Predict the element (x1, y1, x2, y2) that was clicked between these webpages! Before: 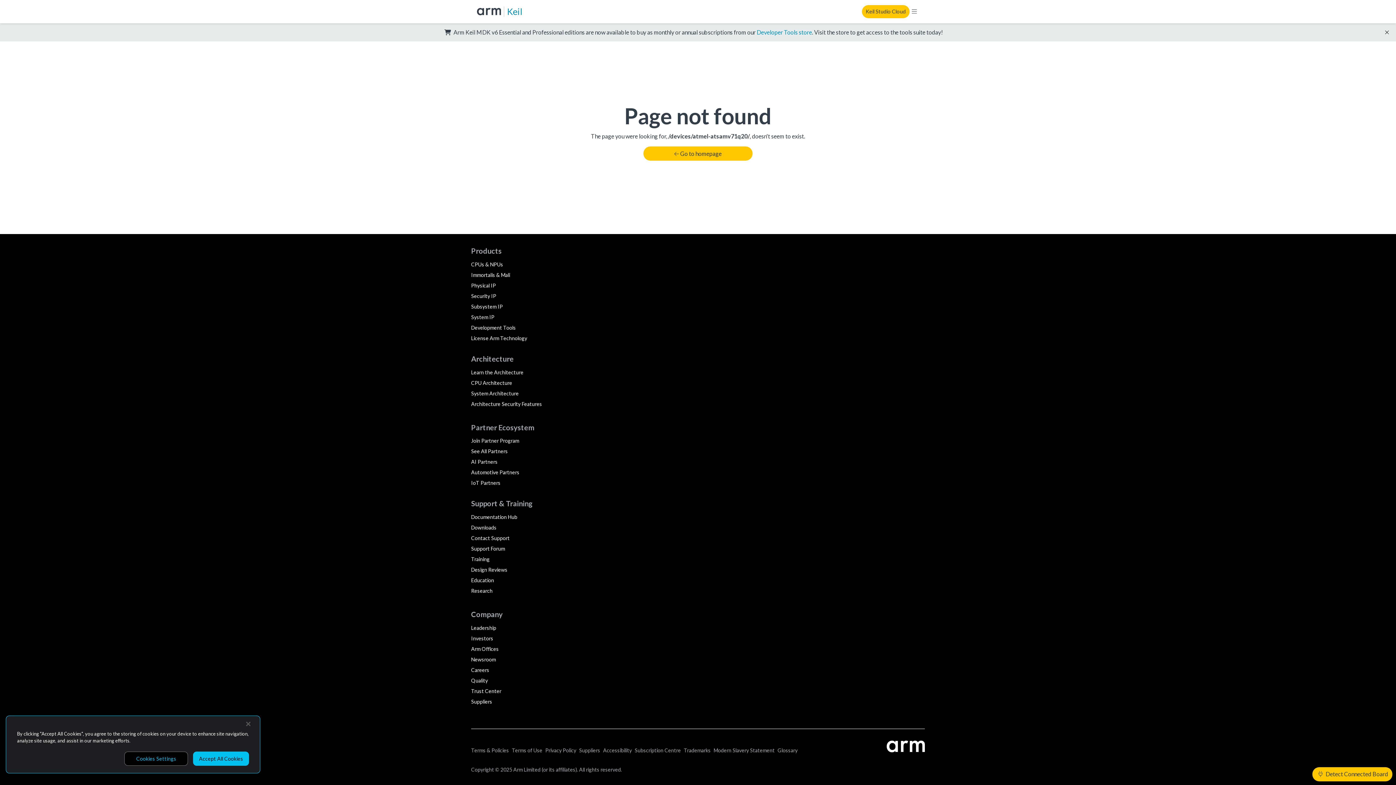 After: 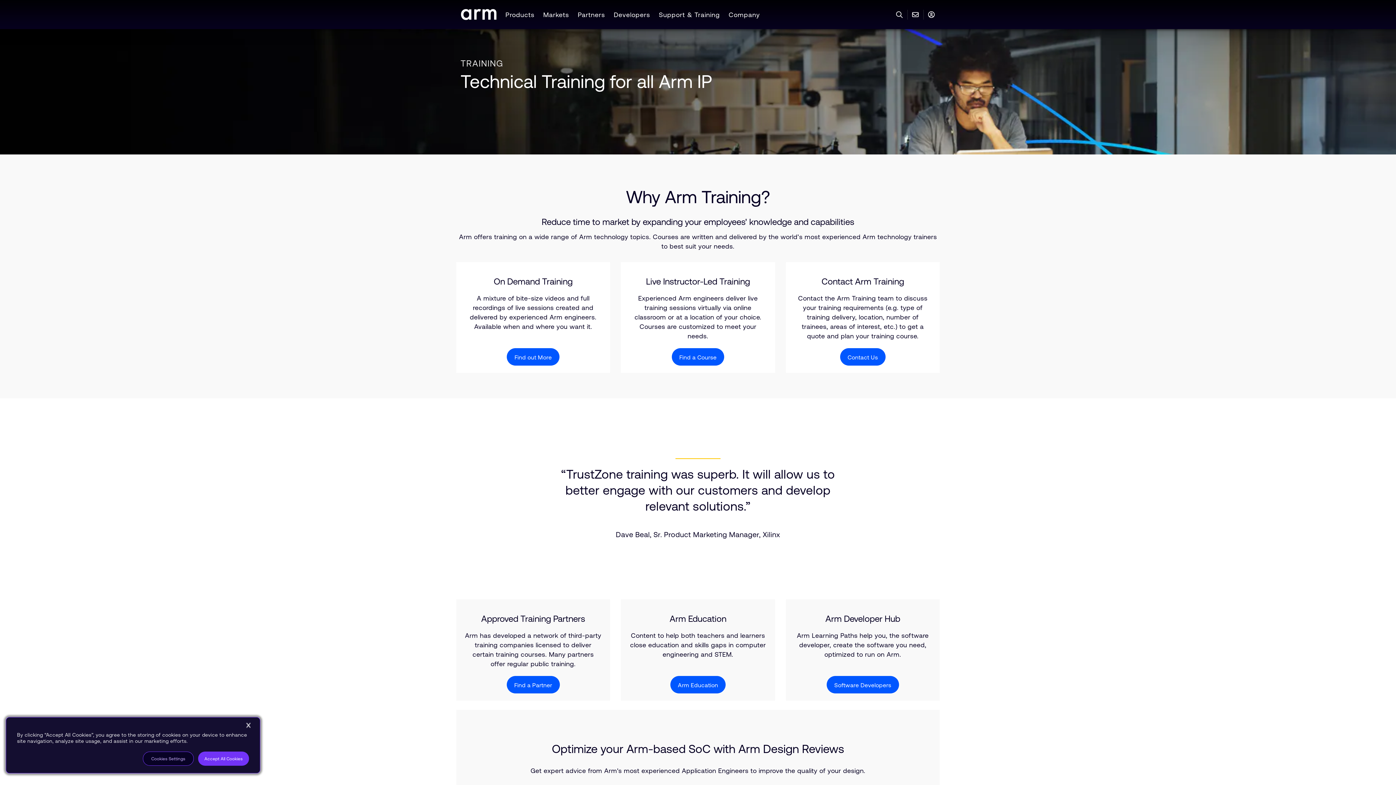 Action: bbox: (471, 556, 489, 562) label: Training